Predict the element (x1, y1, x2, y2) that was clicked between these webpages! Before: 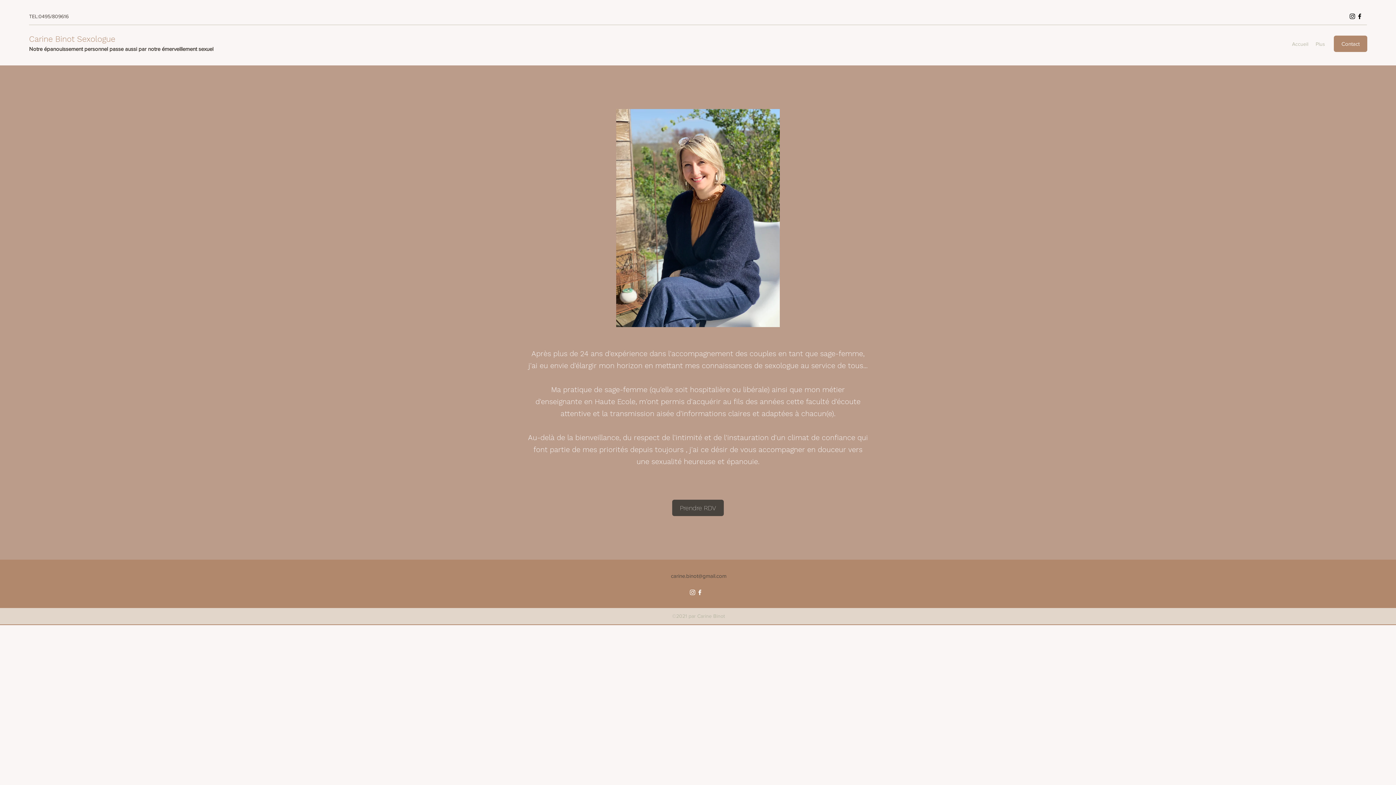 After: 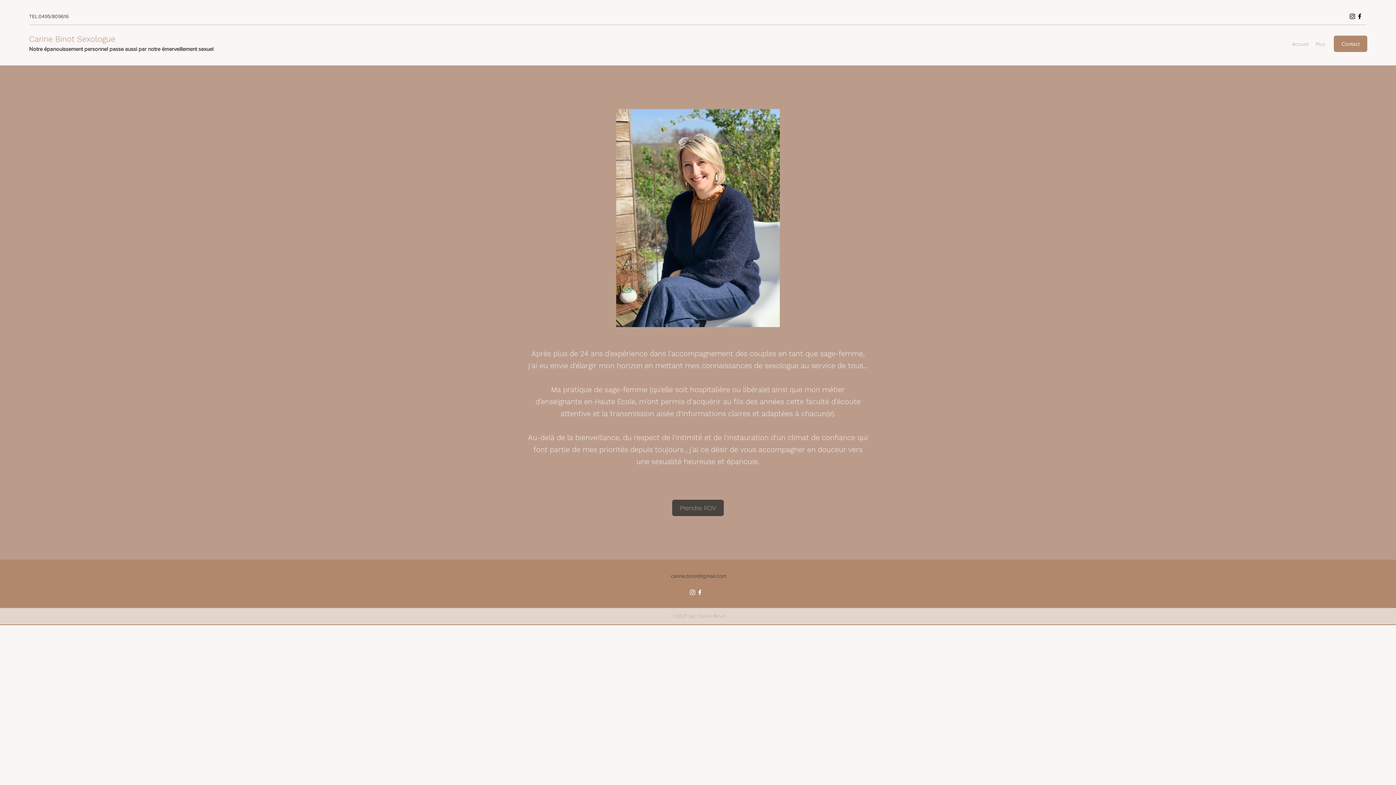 Action: bbox: (696, 589, 703, 596) label: Facebook